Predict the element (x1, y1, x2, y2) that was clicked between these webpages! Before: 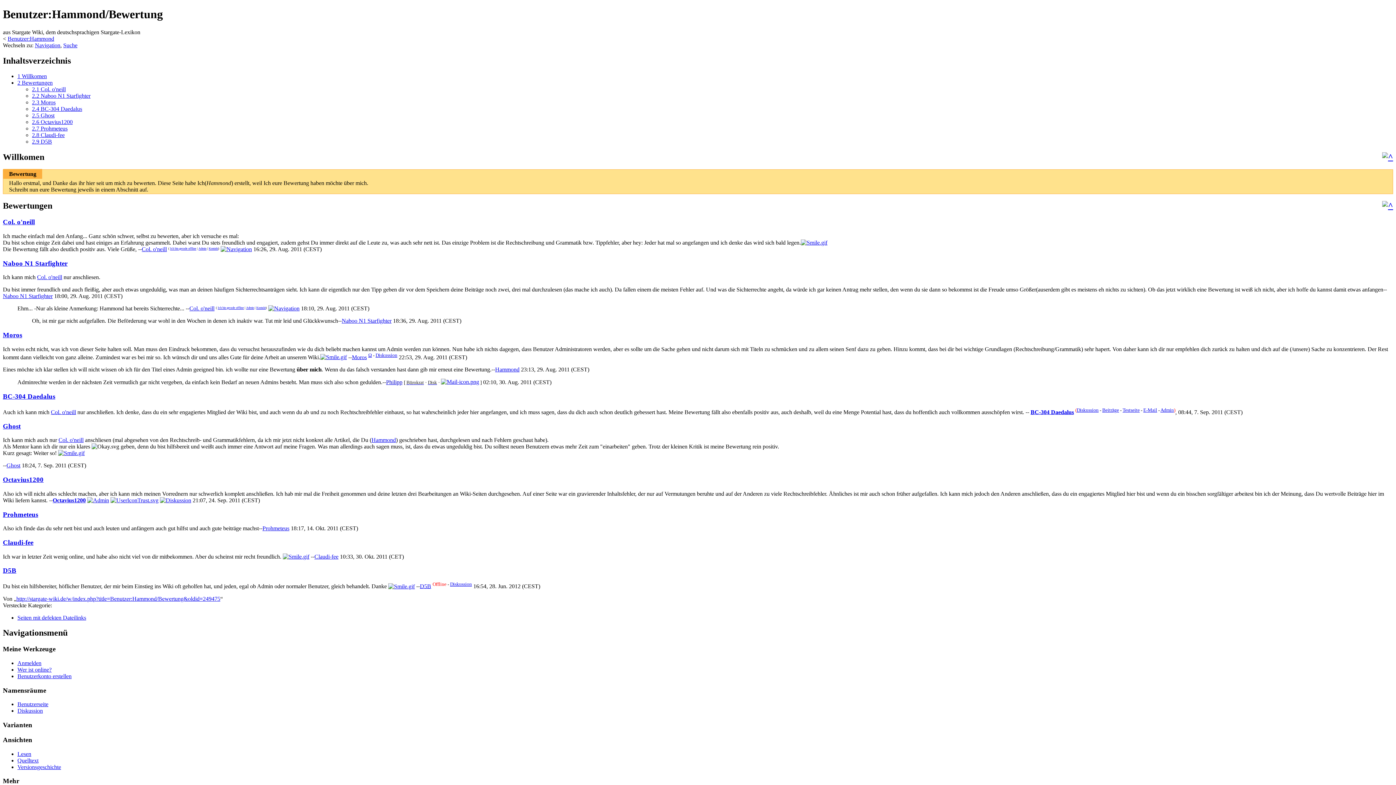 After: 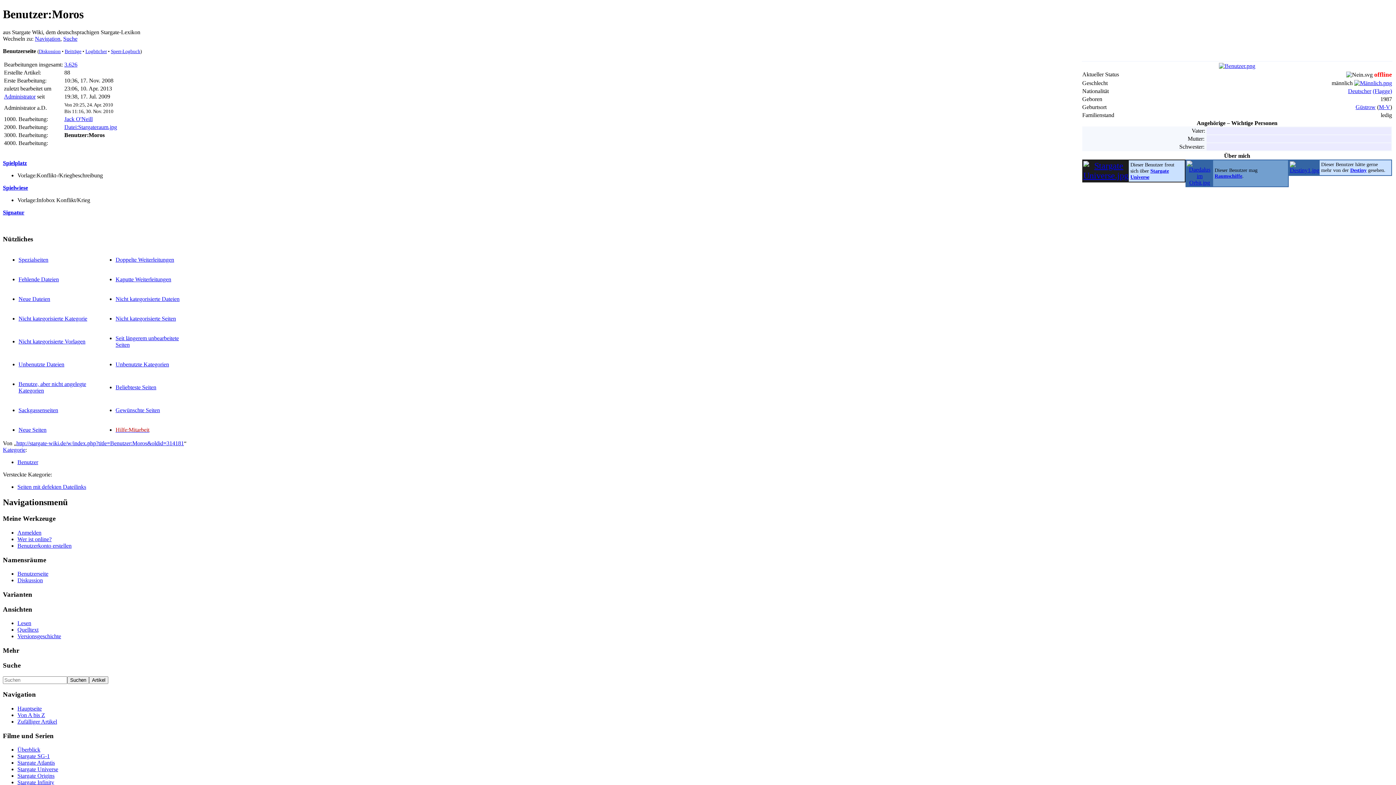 Action: bbox: (352, 354, 366, 360) label: Moros